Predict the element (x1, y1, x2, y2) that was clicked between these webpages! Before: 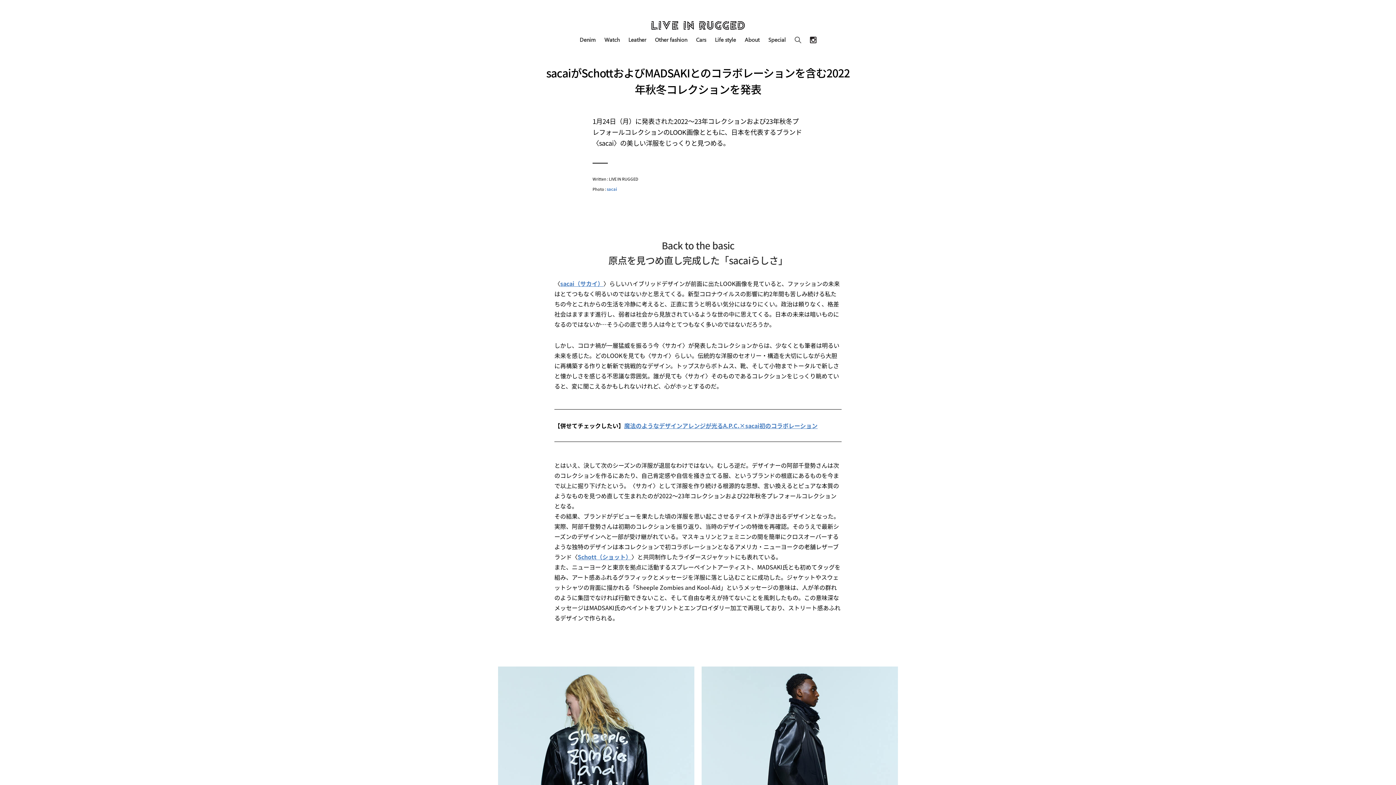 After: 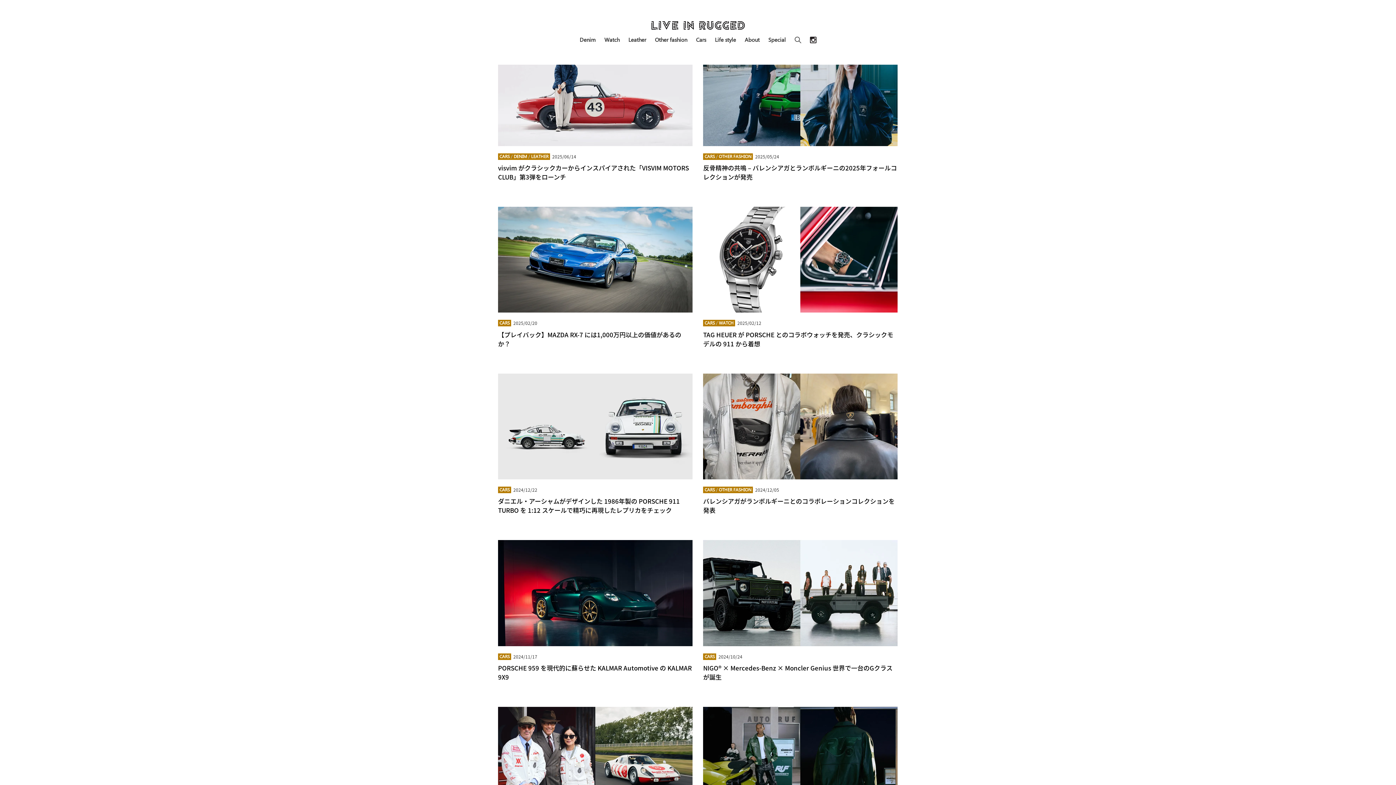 Action: label: Cars bbox: (696, 35, 706, 43)